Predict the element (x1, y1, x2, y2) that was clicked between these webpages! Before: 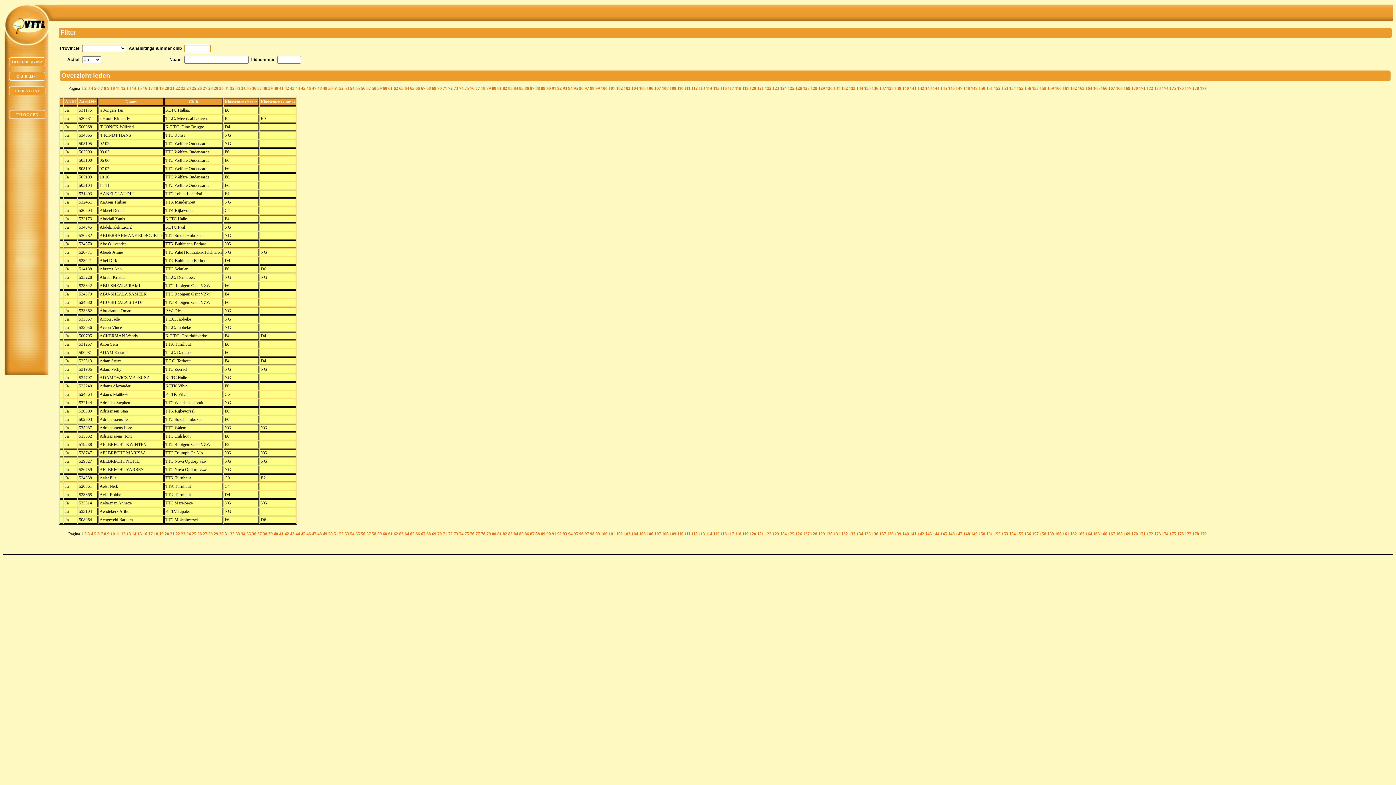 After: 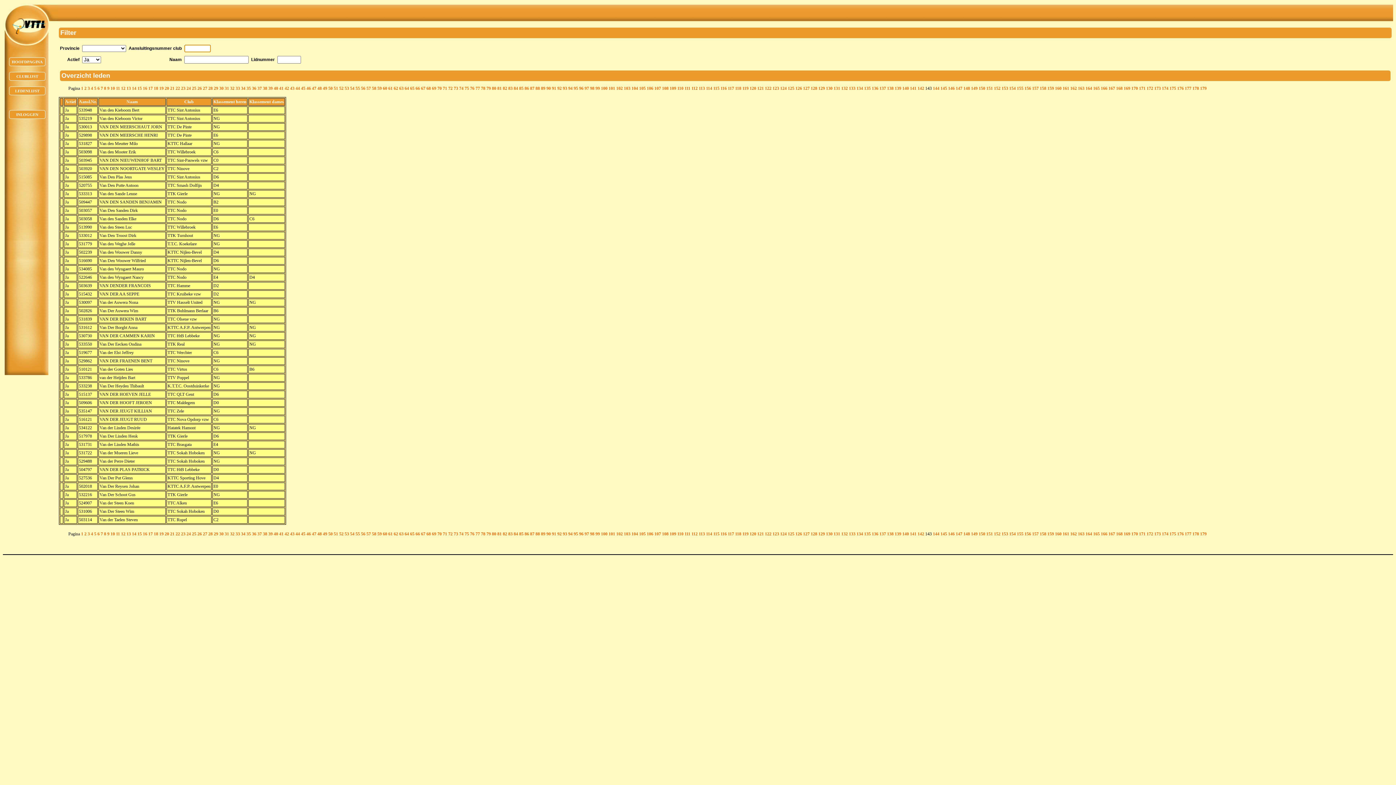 Action: bbox: (925, 531, 932, 536) label: 143